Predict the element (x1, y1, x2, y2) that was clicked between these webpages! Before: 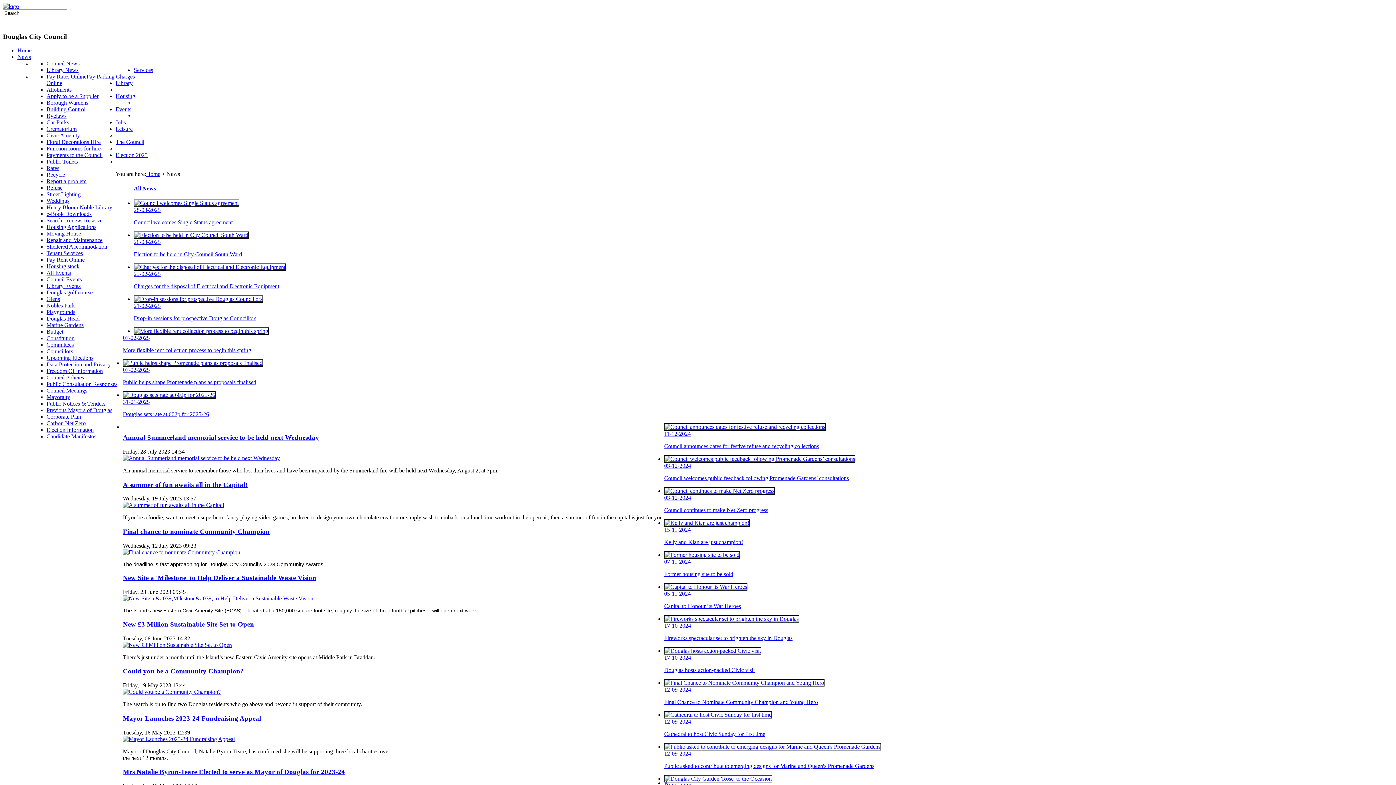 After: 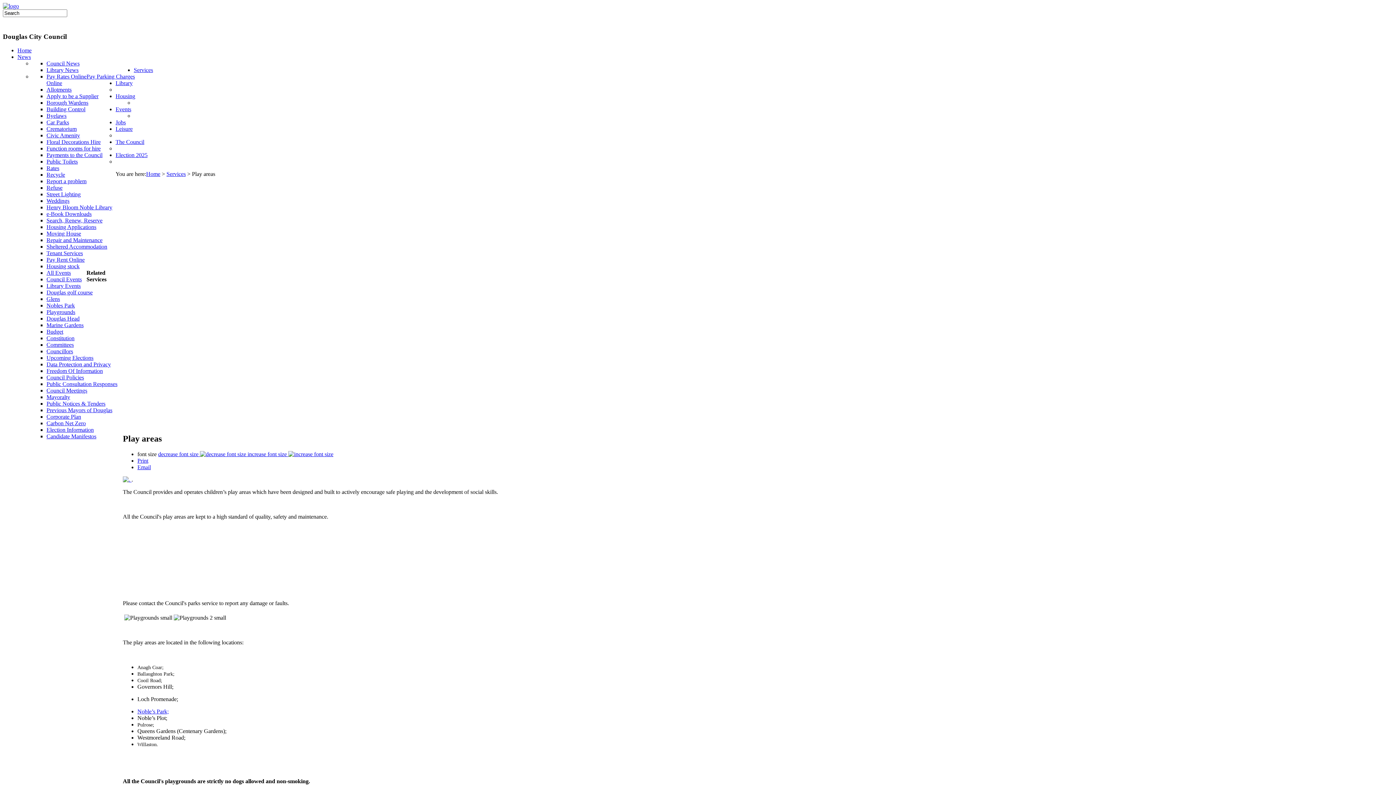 Action: bbox: (46, 309, 75, 315) label: Playgrounds